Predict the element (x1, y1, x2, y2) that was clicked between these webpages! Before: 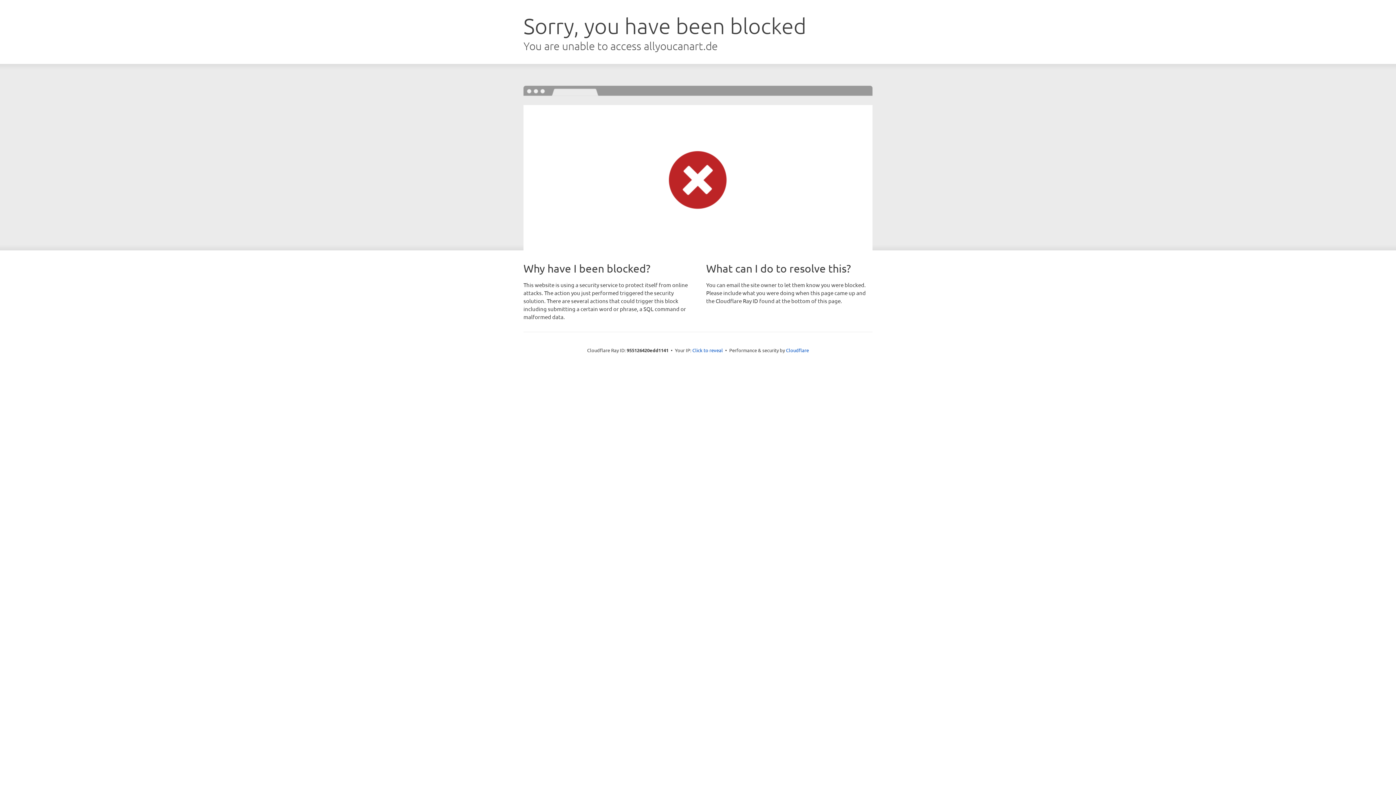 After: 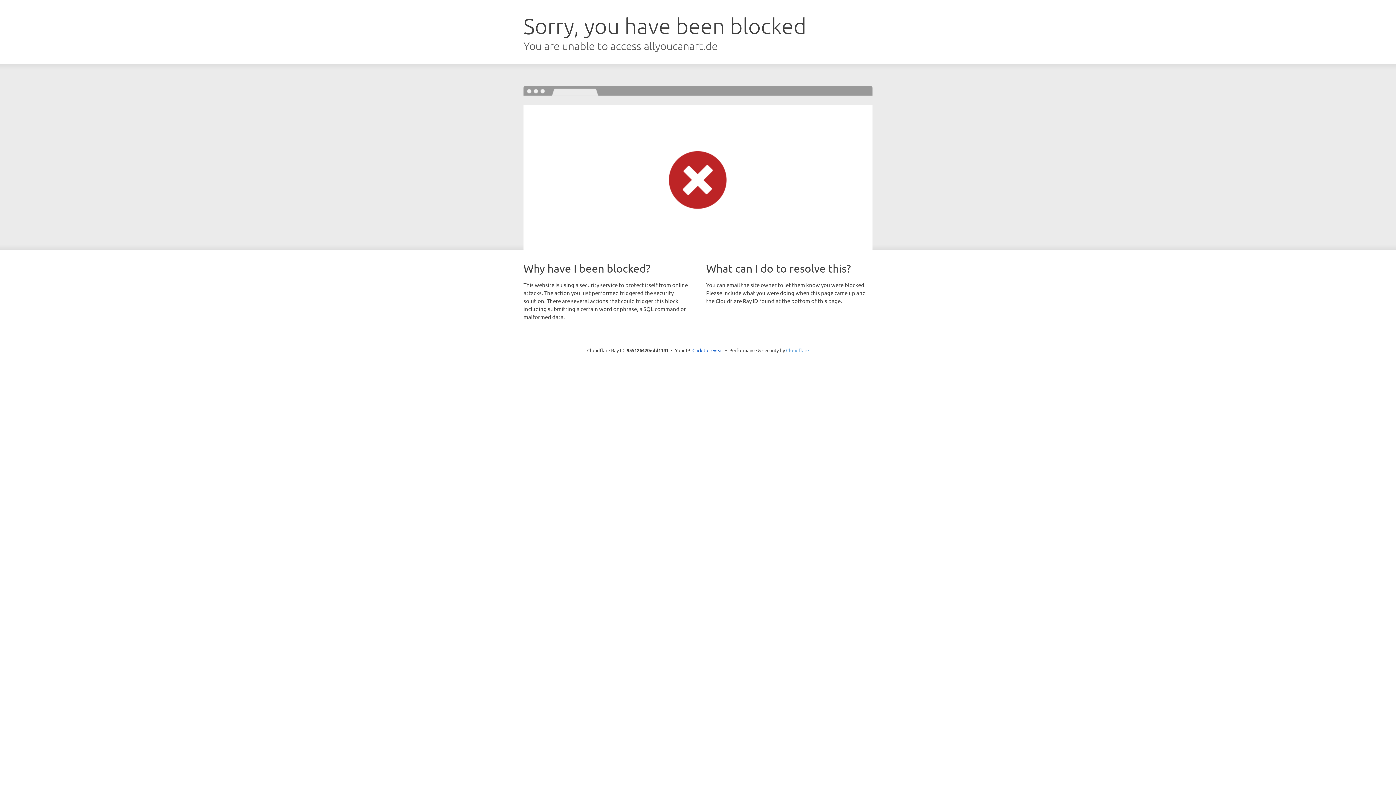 Action: bbox: (786, 347, 809, 353) label: Cloudflare